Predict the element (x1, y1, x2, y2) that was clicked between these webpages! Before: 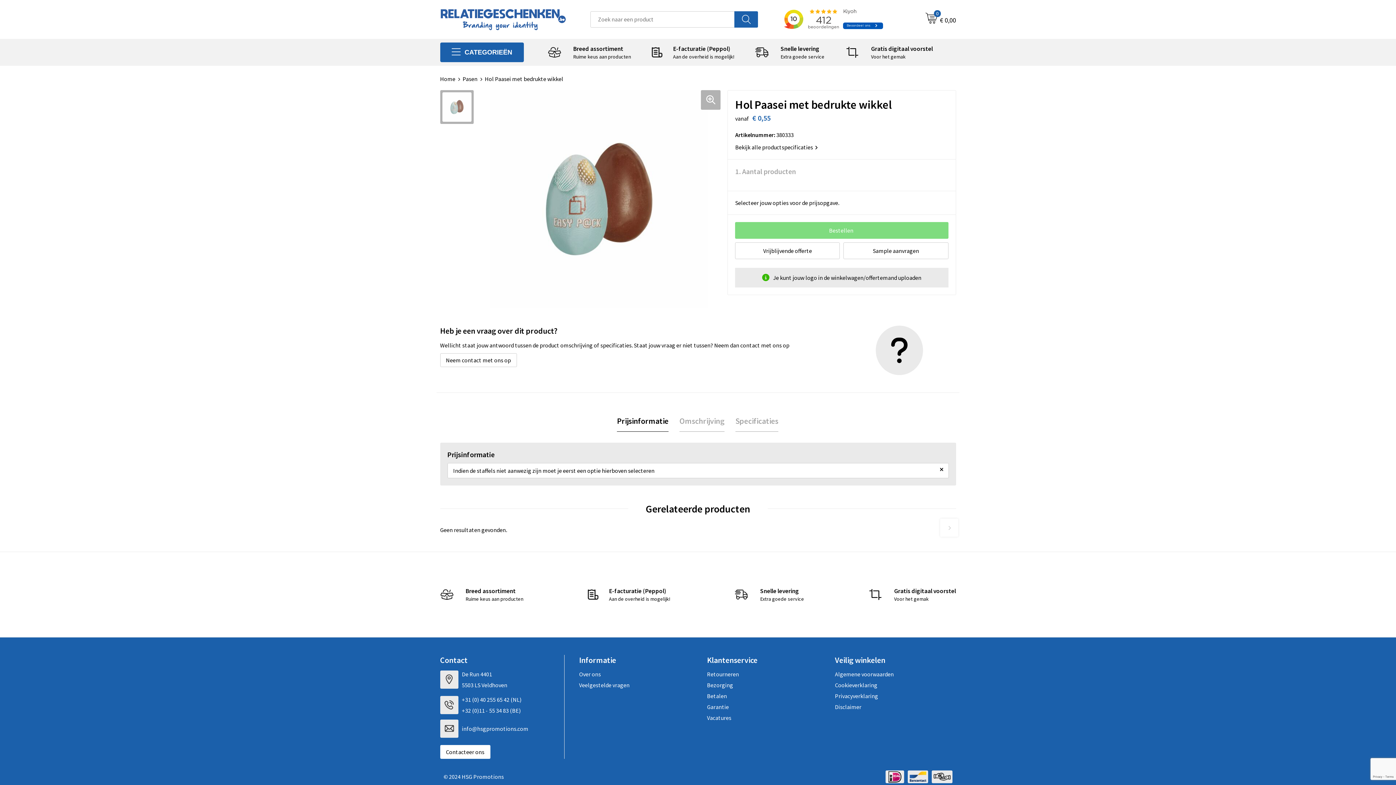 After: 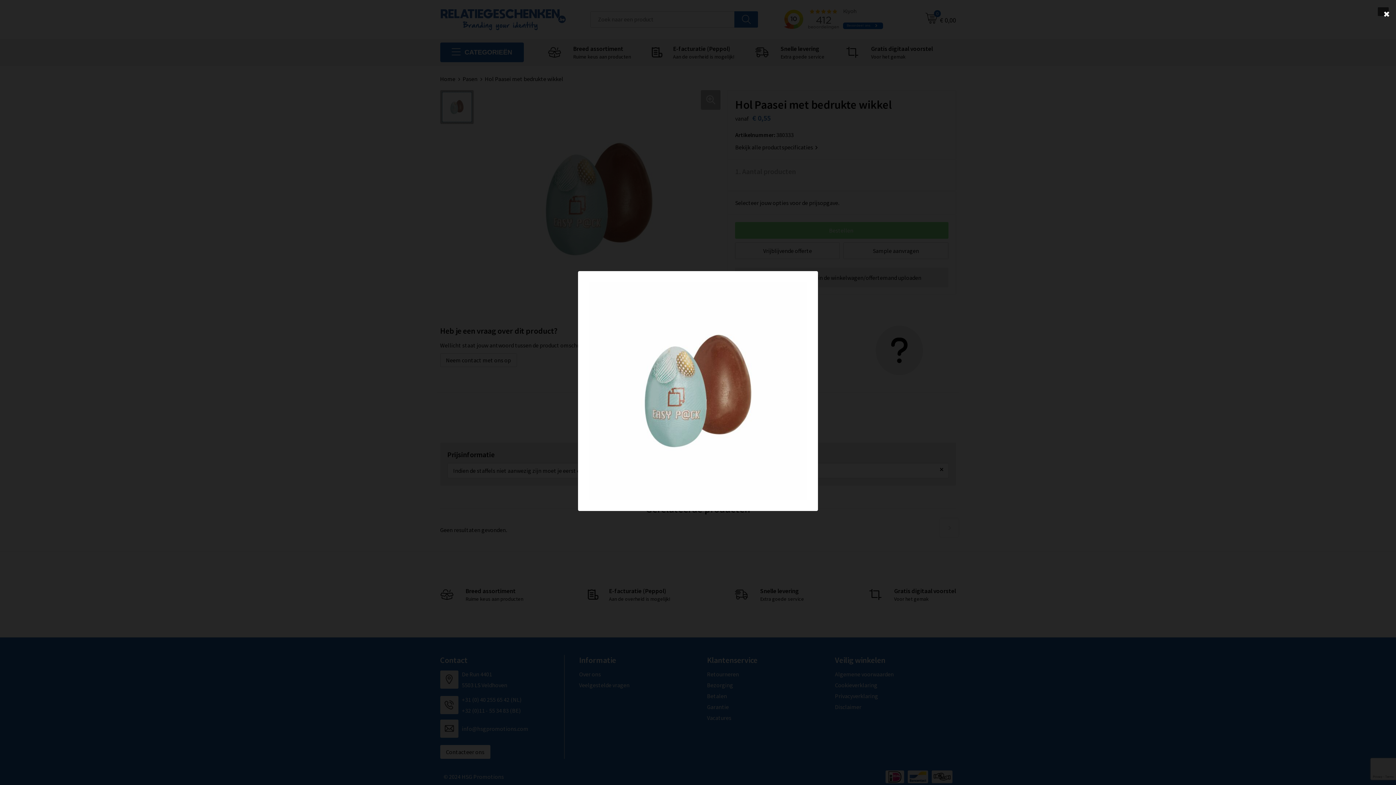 Action: bbox: (442, 92, 471, 121)